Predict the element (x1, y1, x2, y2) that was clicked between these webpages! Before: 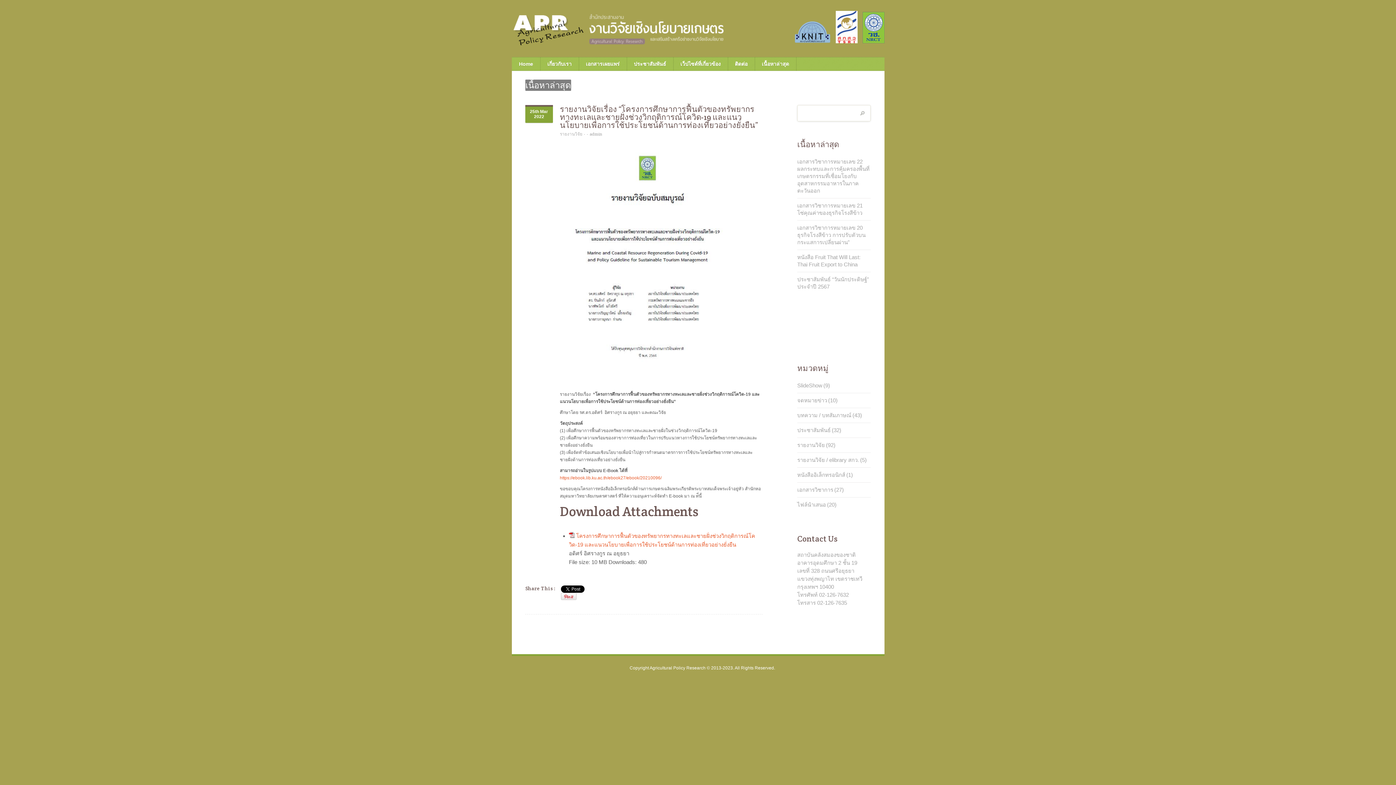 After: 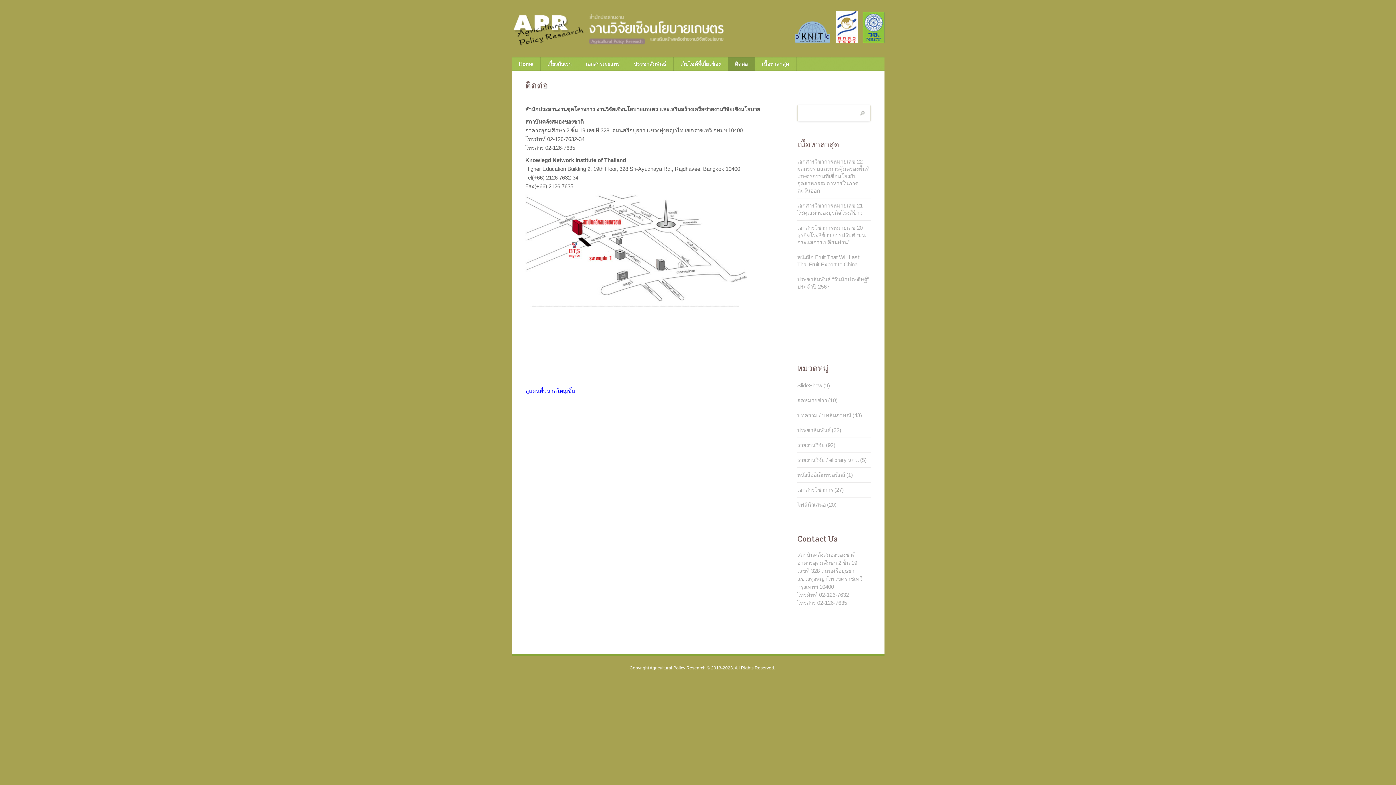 Action: label: ติดต่อ bbox: (727, 57, 755, 70)